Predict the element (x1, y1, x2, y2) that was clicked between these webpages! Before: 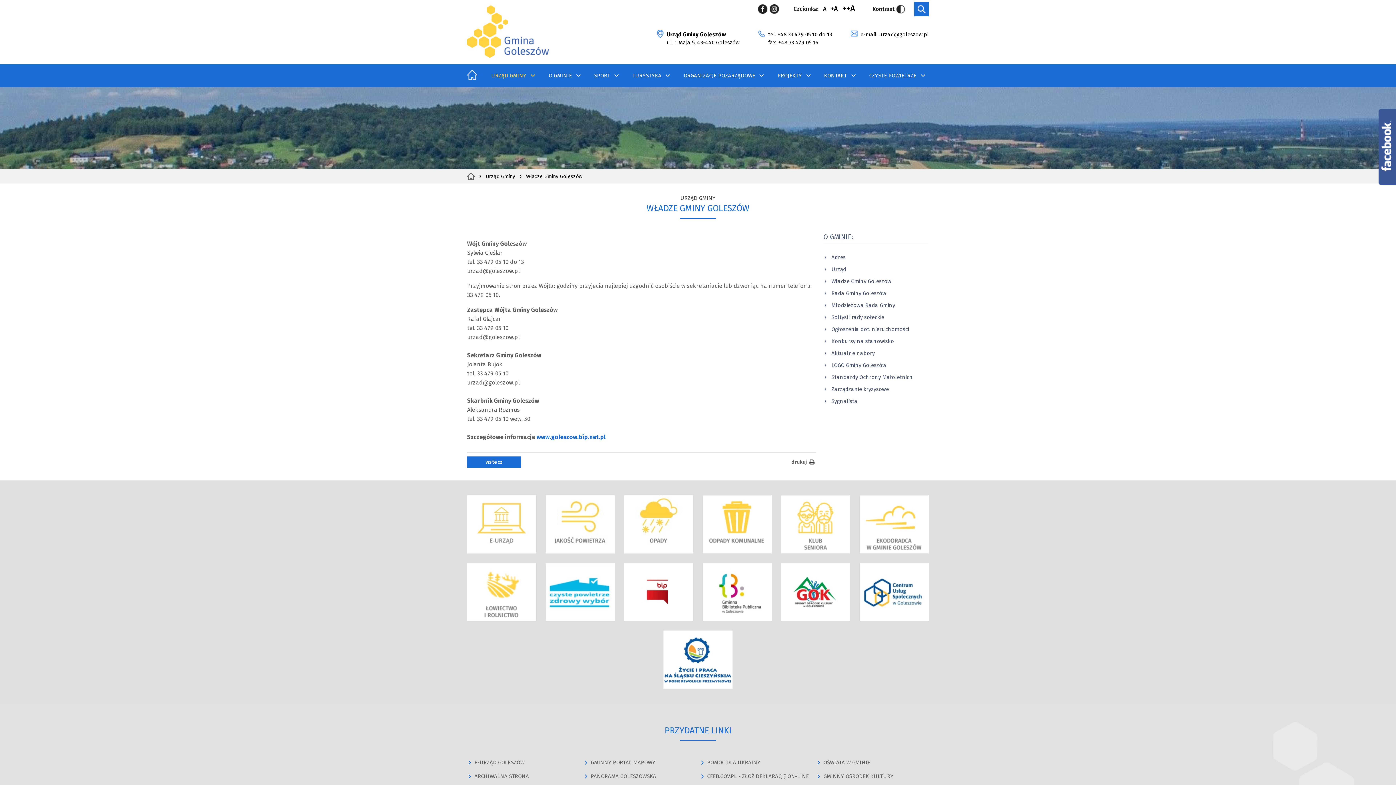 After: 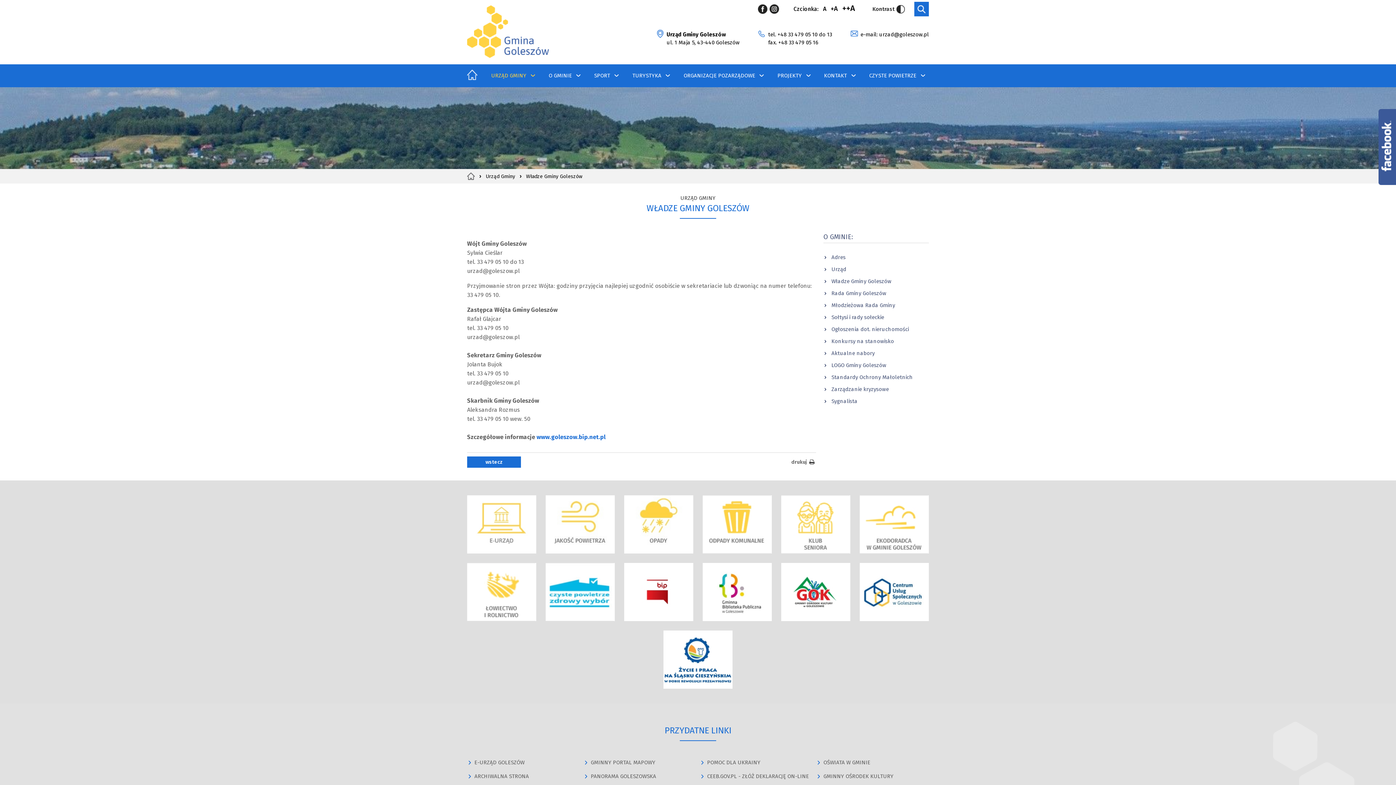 Action: bbox: (791, 459, 816, 465) label: drukuj
stronę - otworzy się nowe okno